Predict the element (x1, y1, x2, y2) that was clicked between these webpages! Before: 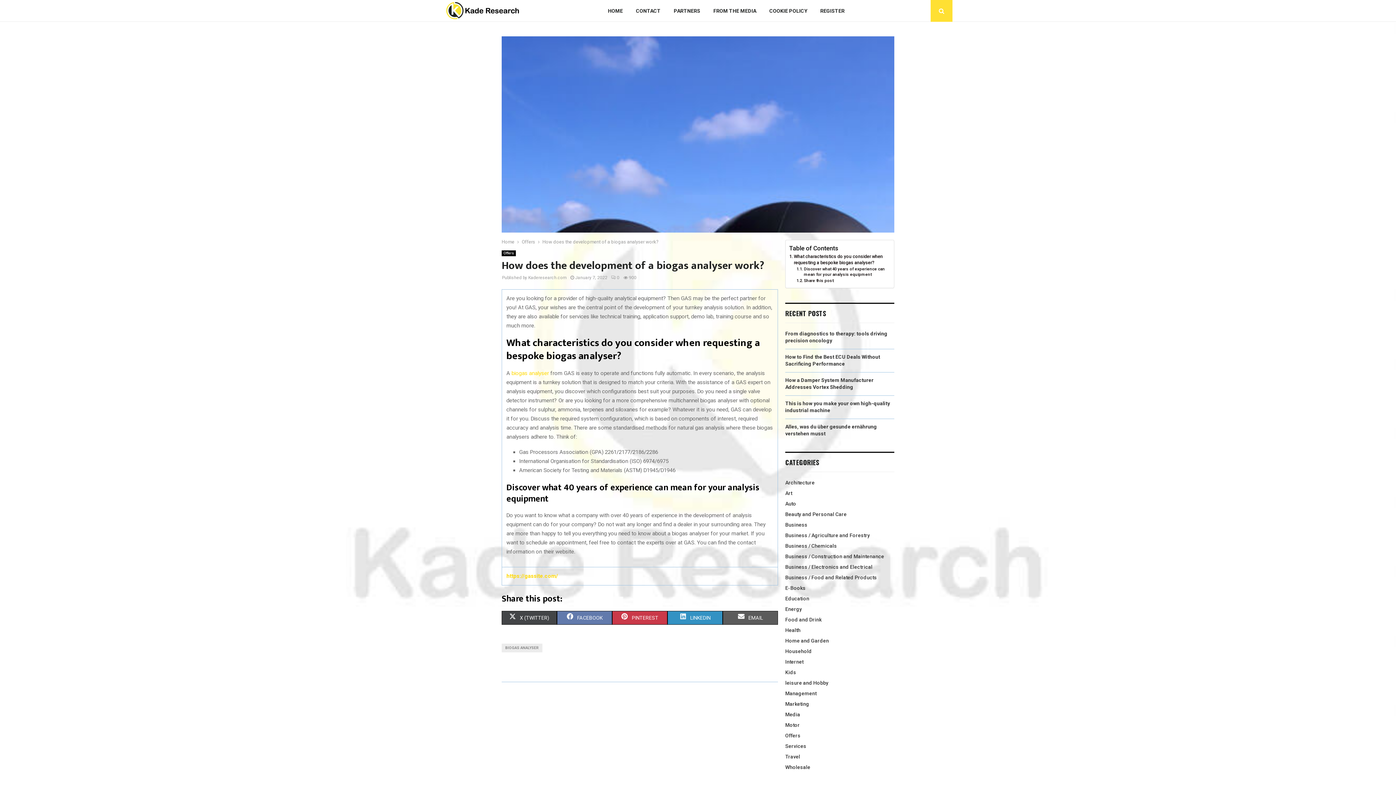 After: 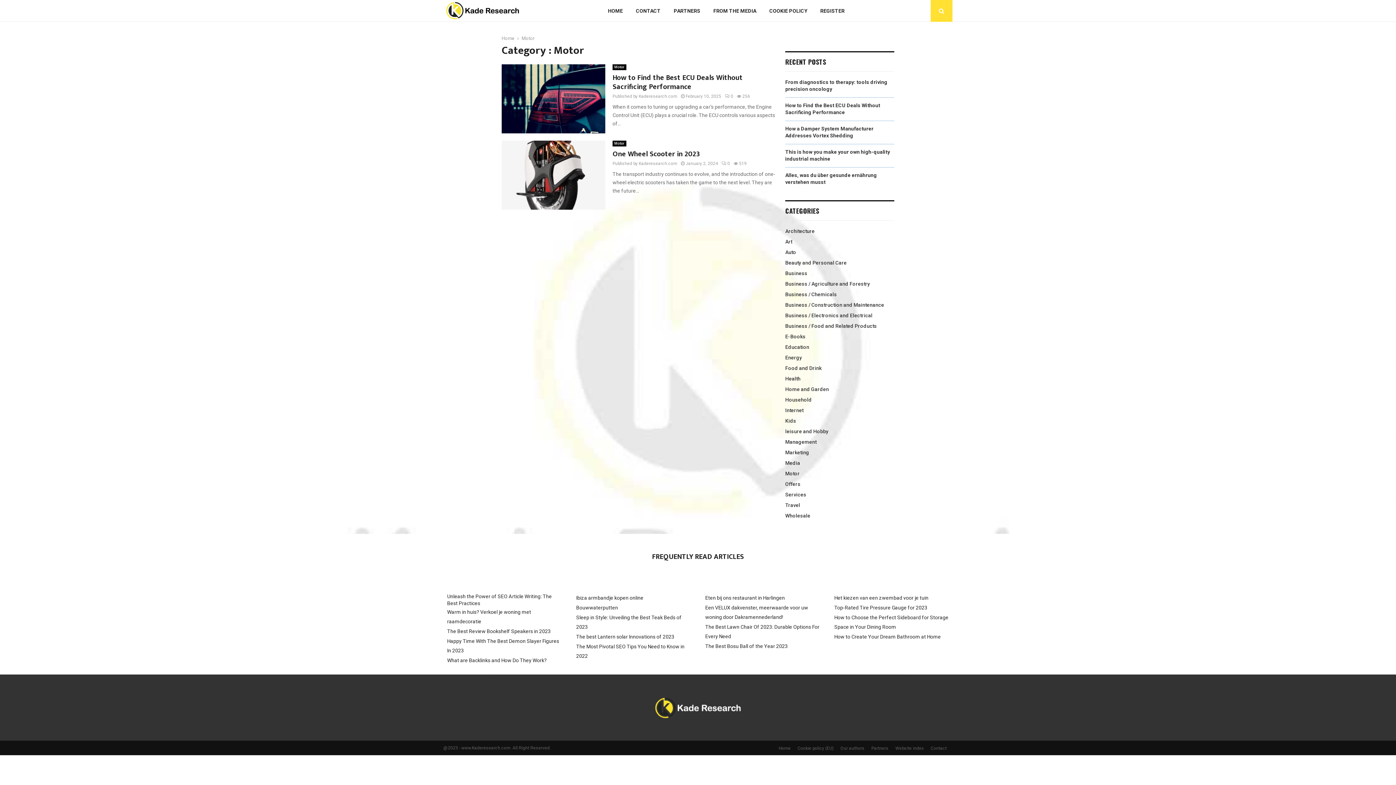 Action: label: Motor bbox: (785, 722, 800, 728)